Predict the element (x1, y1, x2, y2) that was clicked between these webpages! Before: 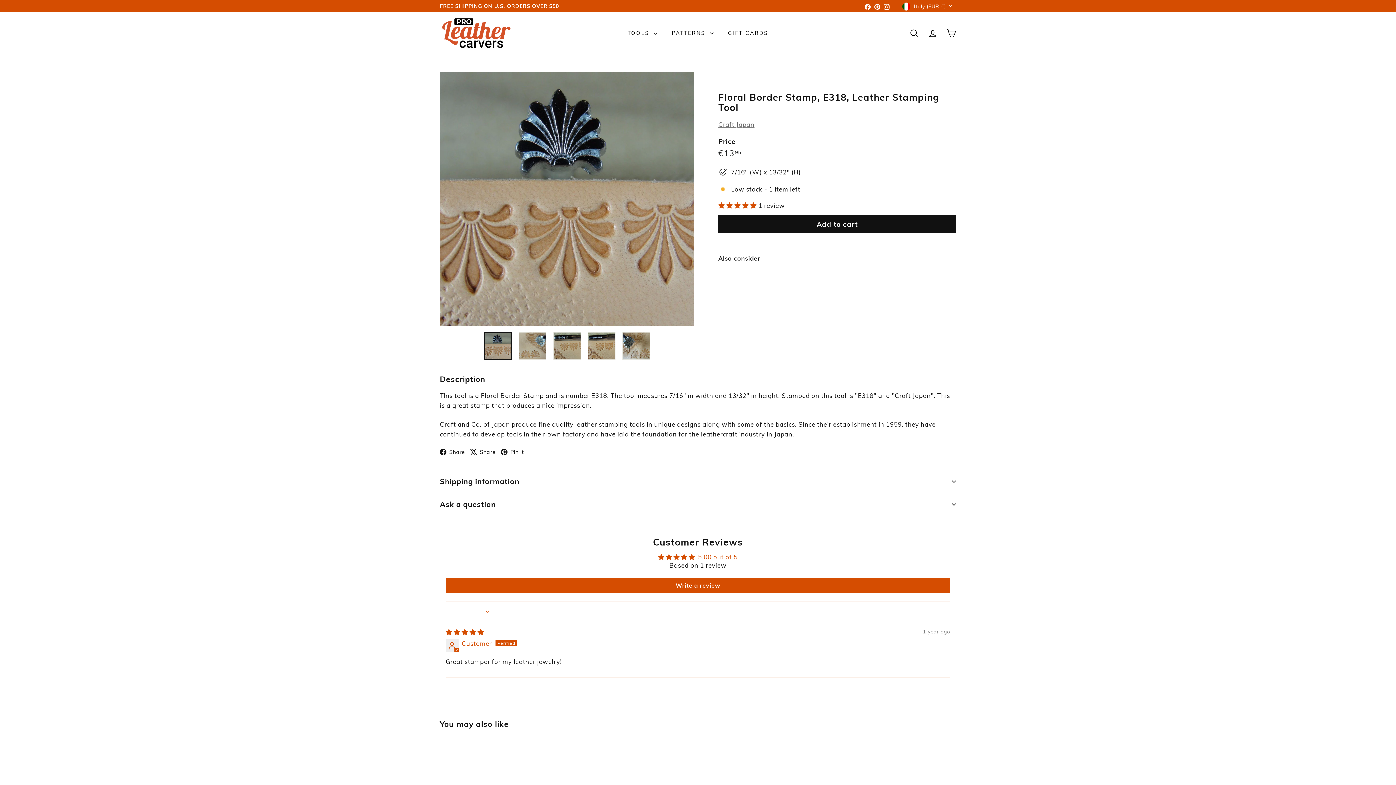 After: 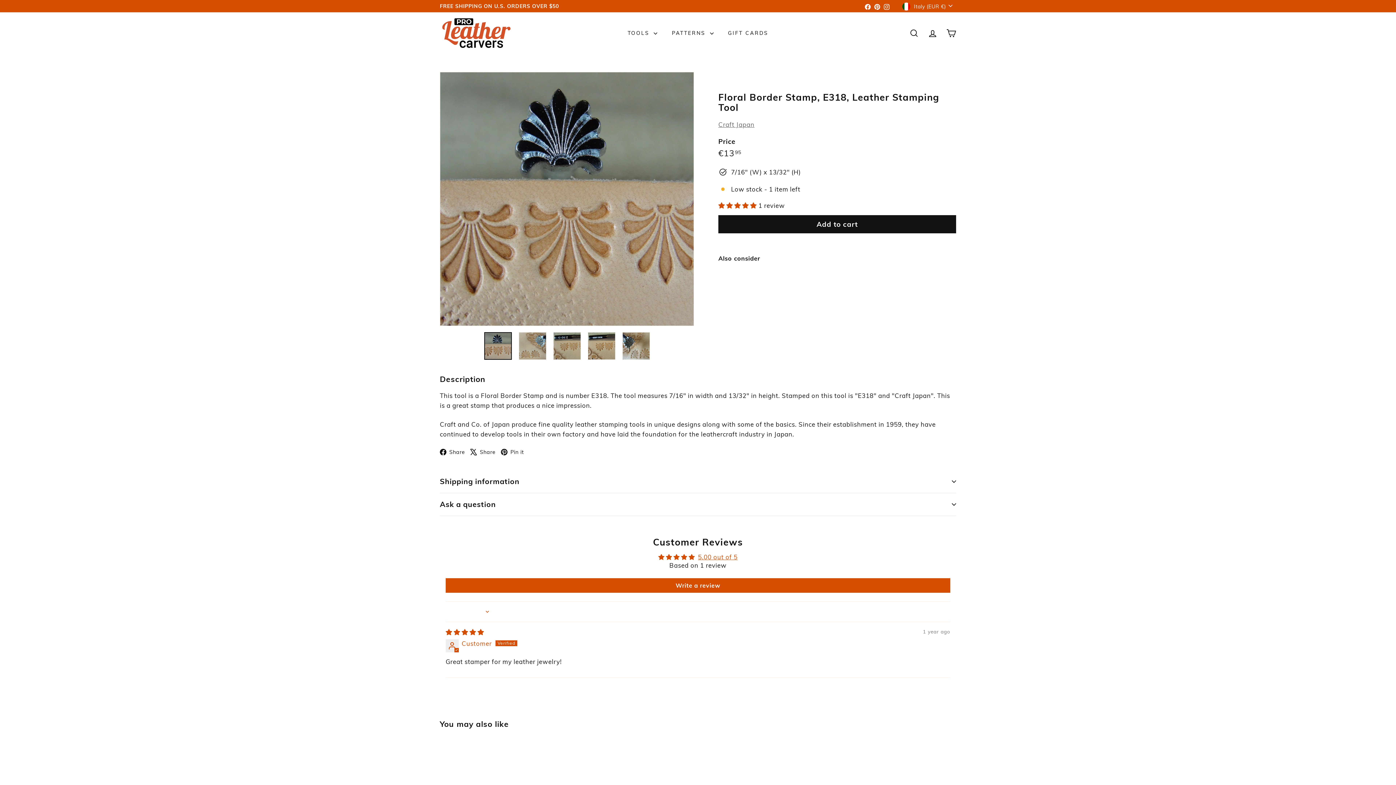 Action: label: Instagram bbox: (882, 0, 891, 12)